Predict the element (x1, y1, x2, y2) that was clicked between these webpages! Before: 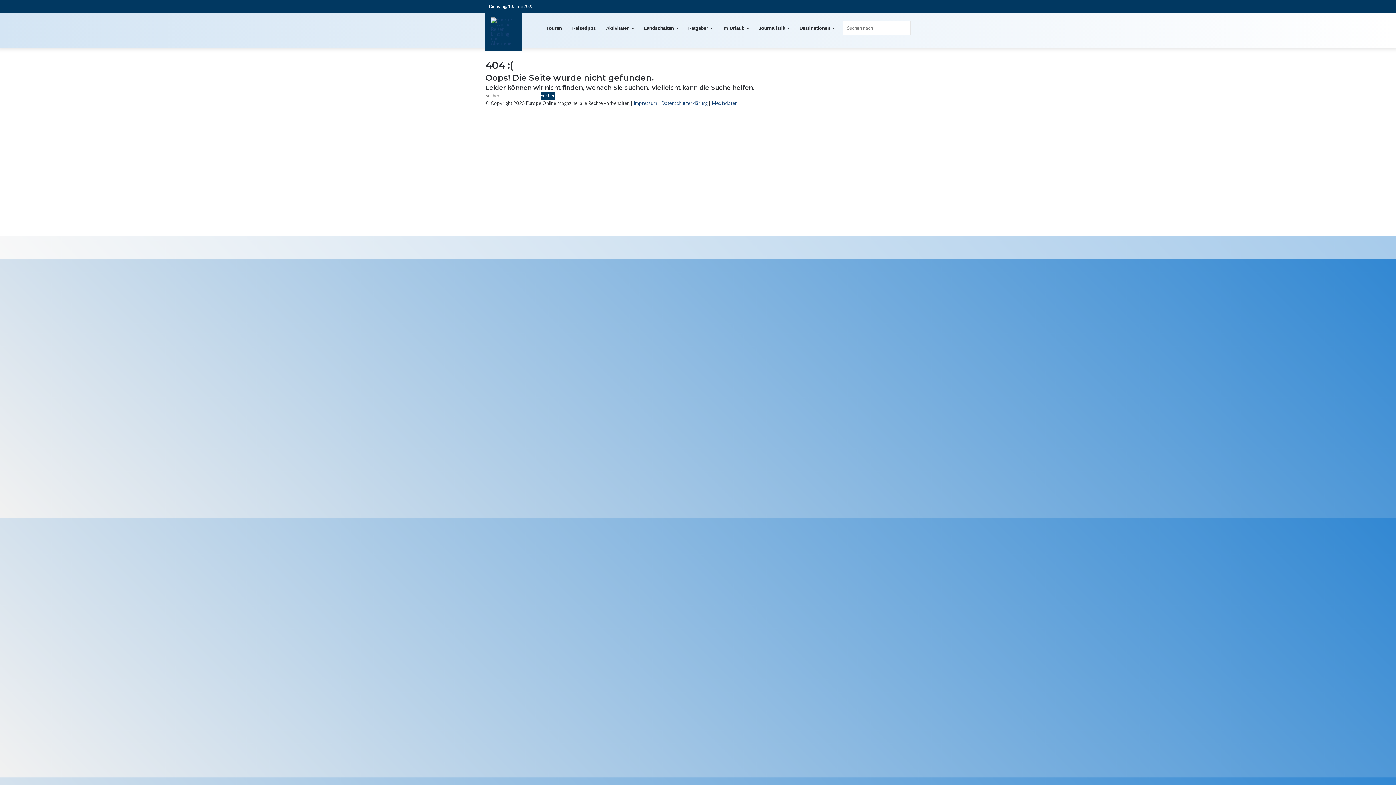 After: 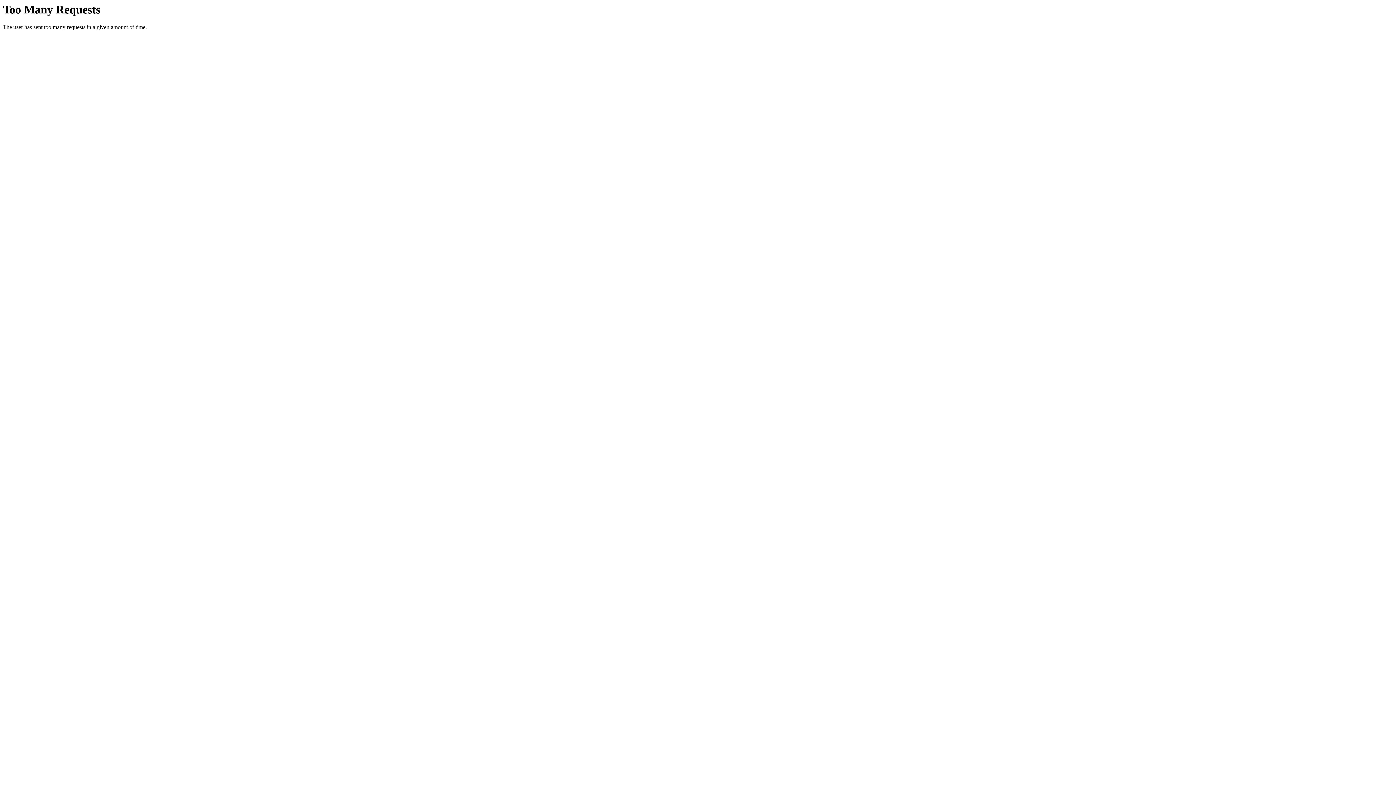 Action: bbox: (633, 100, 657, 106) label: Impressum